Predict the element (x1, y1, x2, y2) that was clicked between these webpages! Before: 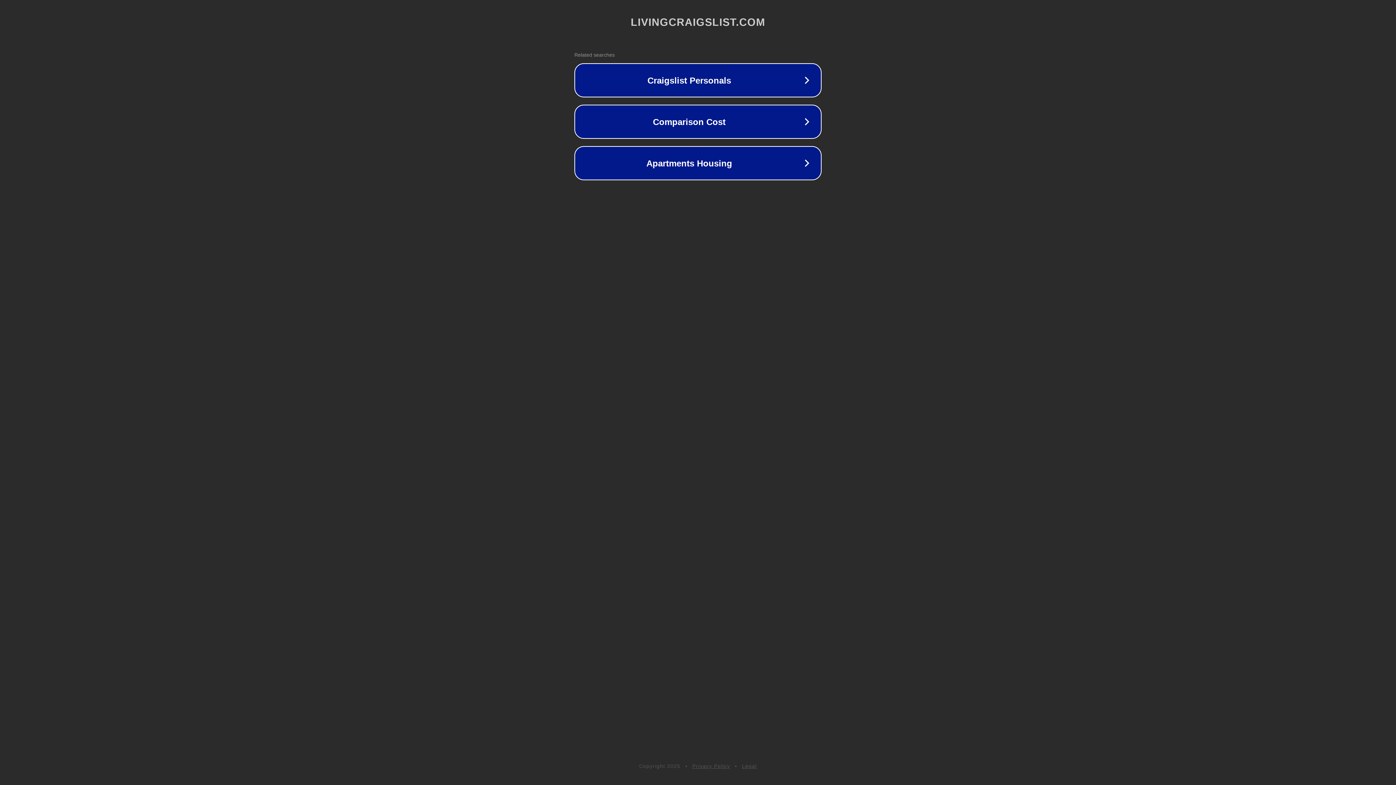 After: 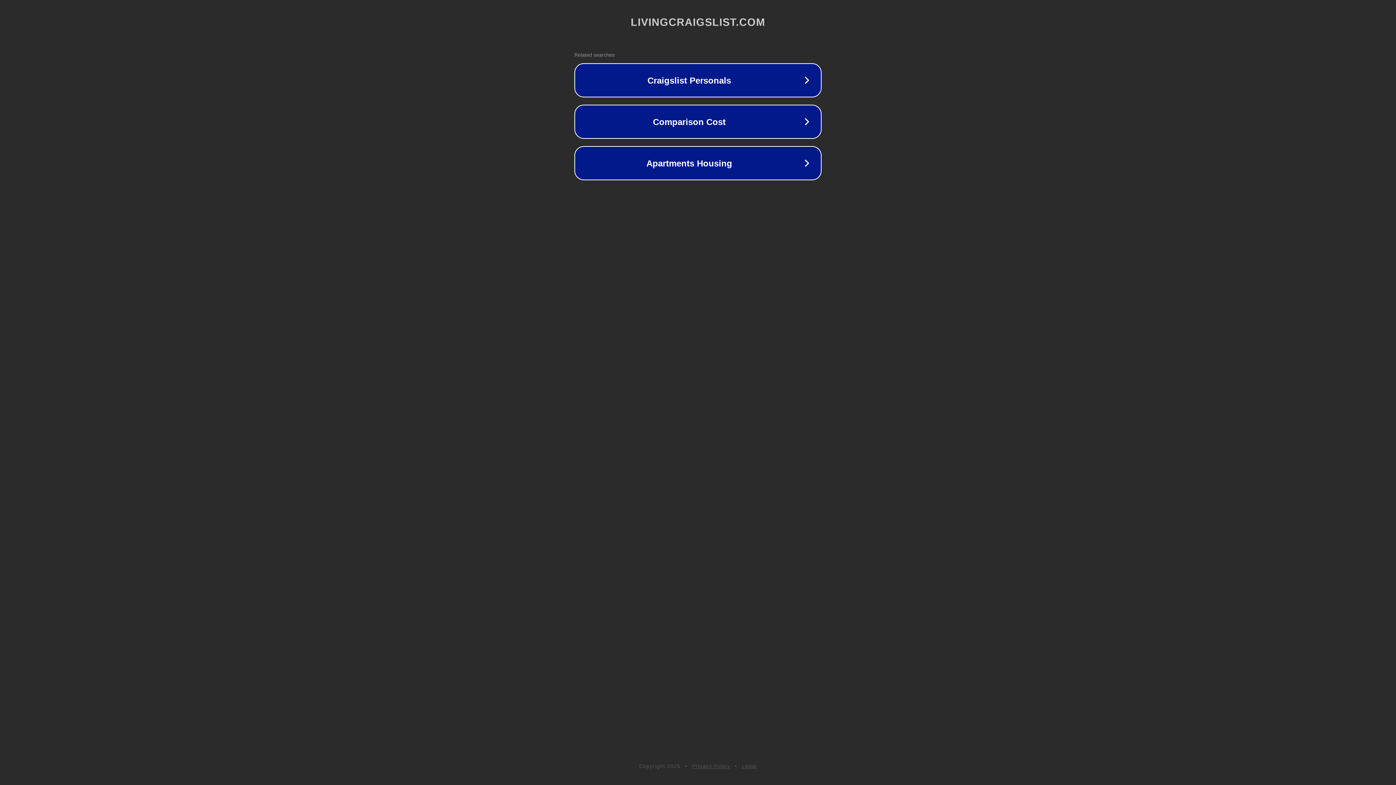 Action: bbox: (692, 763, 730, 769) label: Privacy Policy